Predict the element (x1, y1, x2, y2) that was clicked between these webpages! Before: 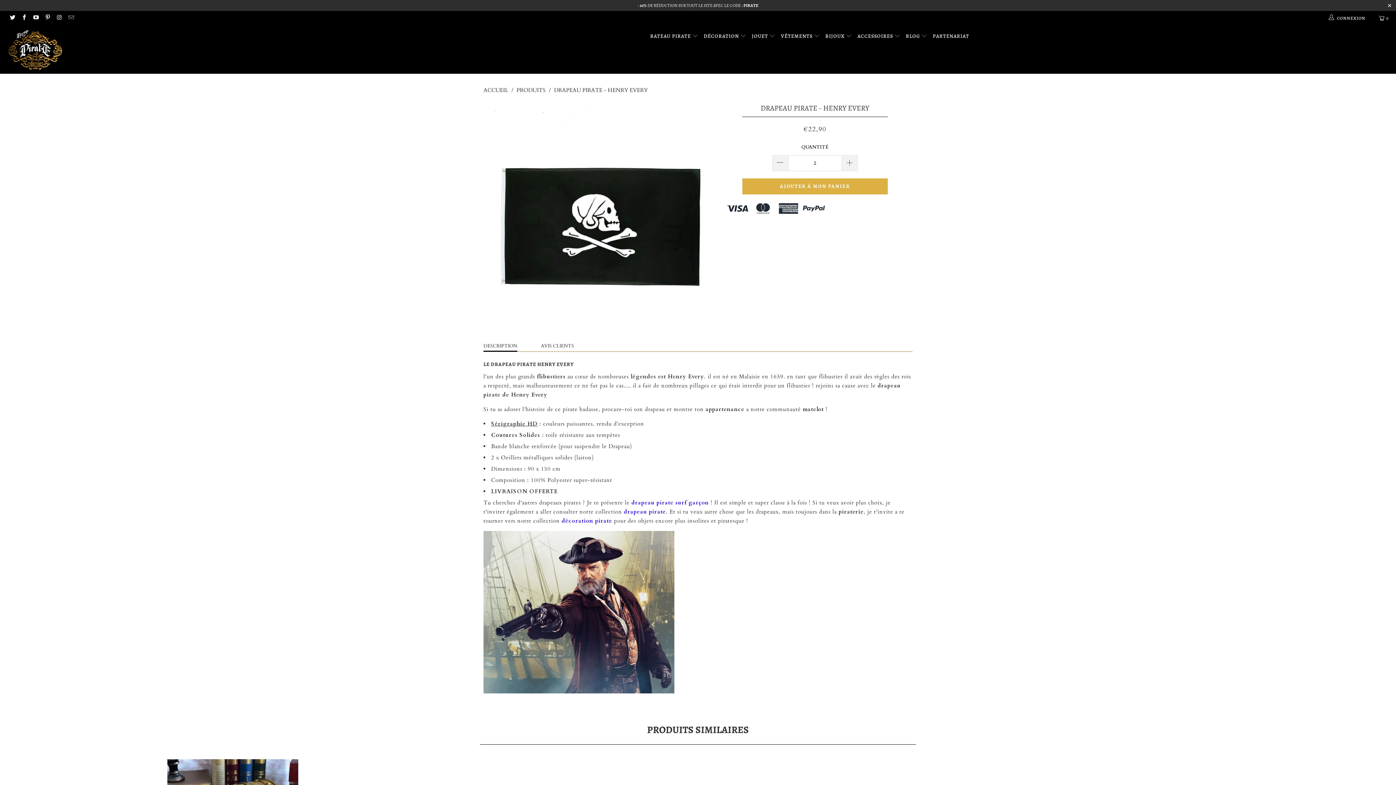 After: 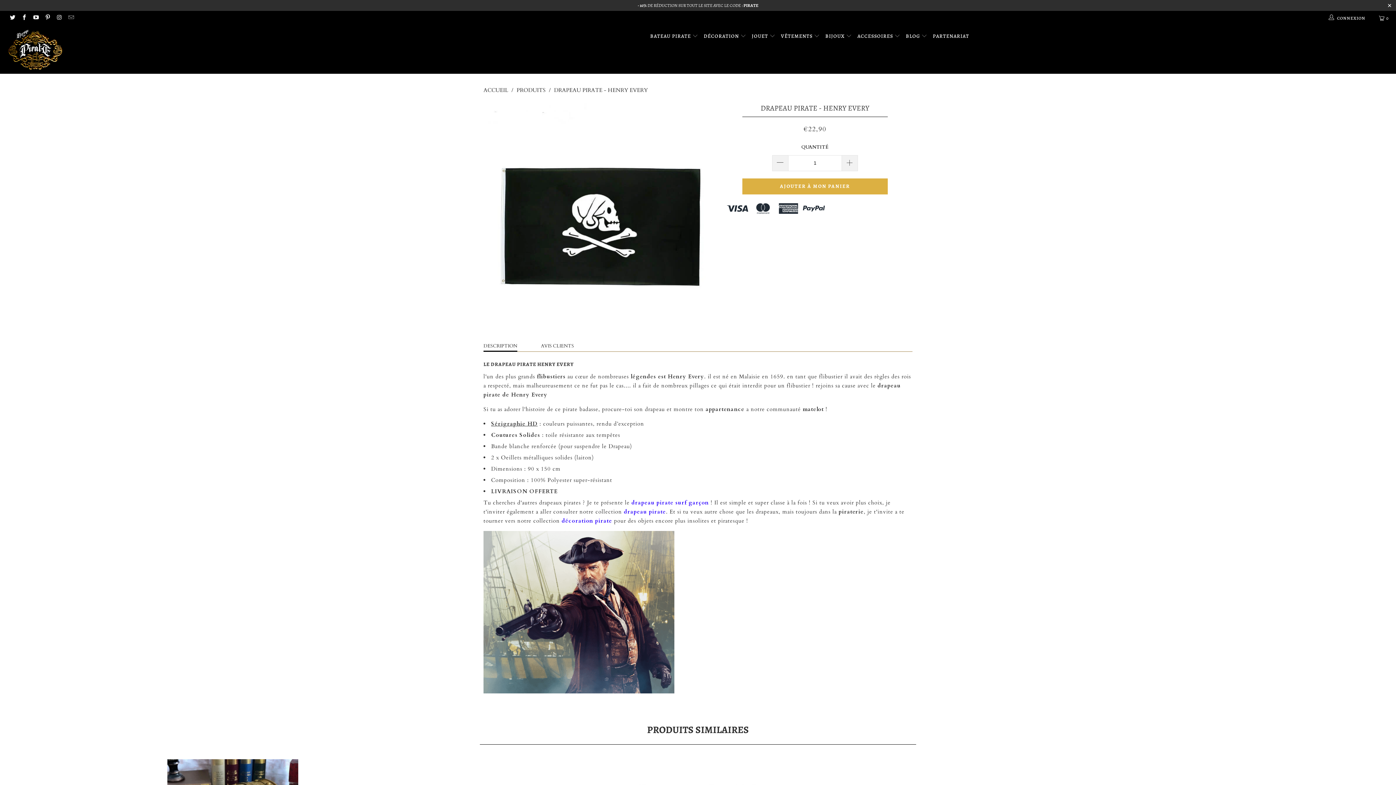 Action: label: DESCRIPTION bbox: (483, 340, 517, 352)